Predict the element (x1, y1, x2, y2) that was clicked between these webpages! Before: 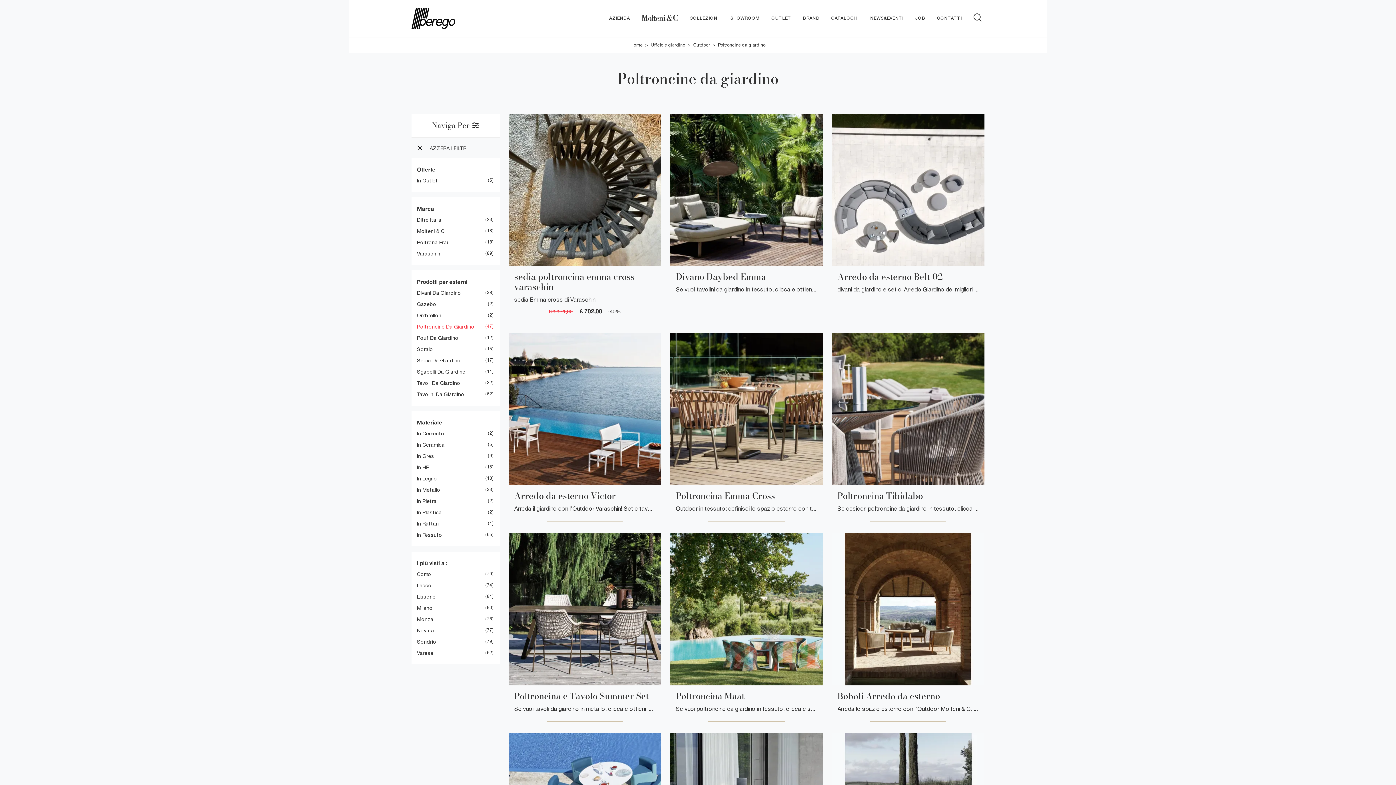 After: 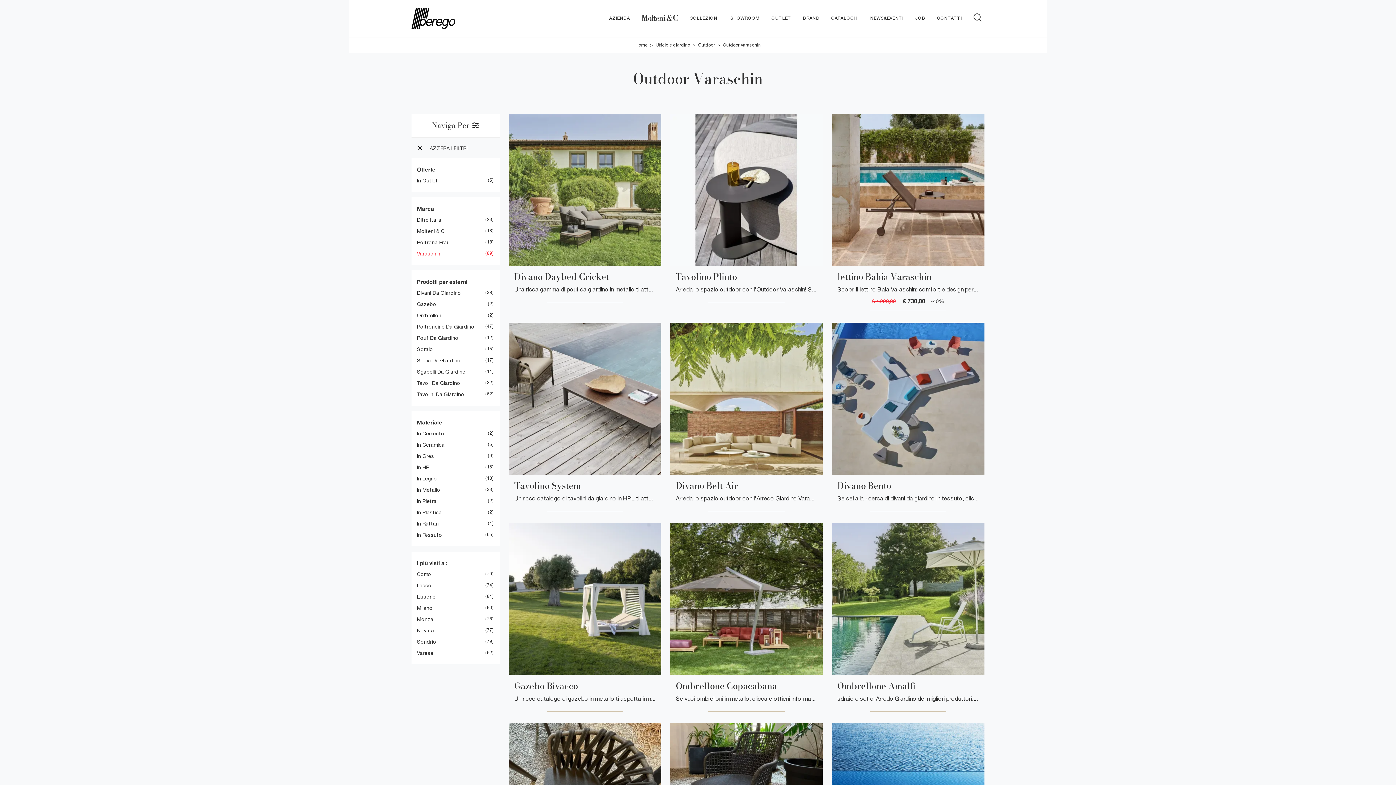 Action: label: Varaschin
89 bbox: (417, 250, 440, 256)